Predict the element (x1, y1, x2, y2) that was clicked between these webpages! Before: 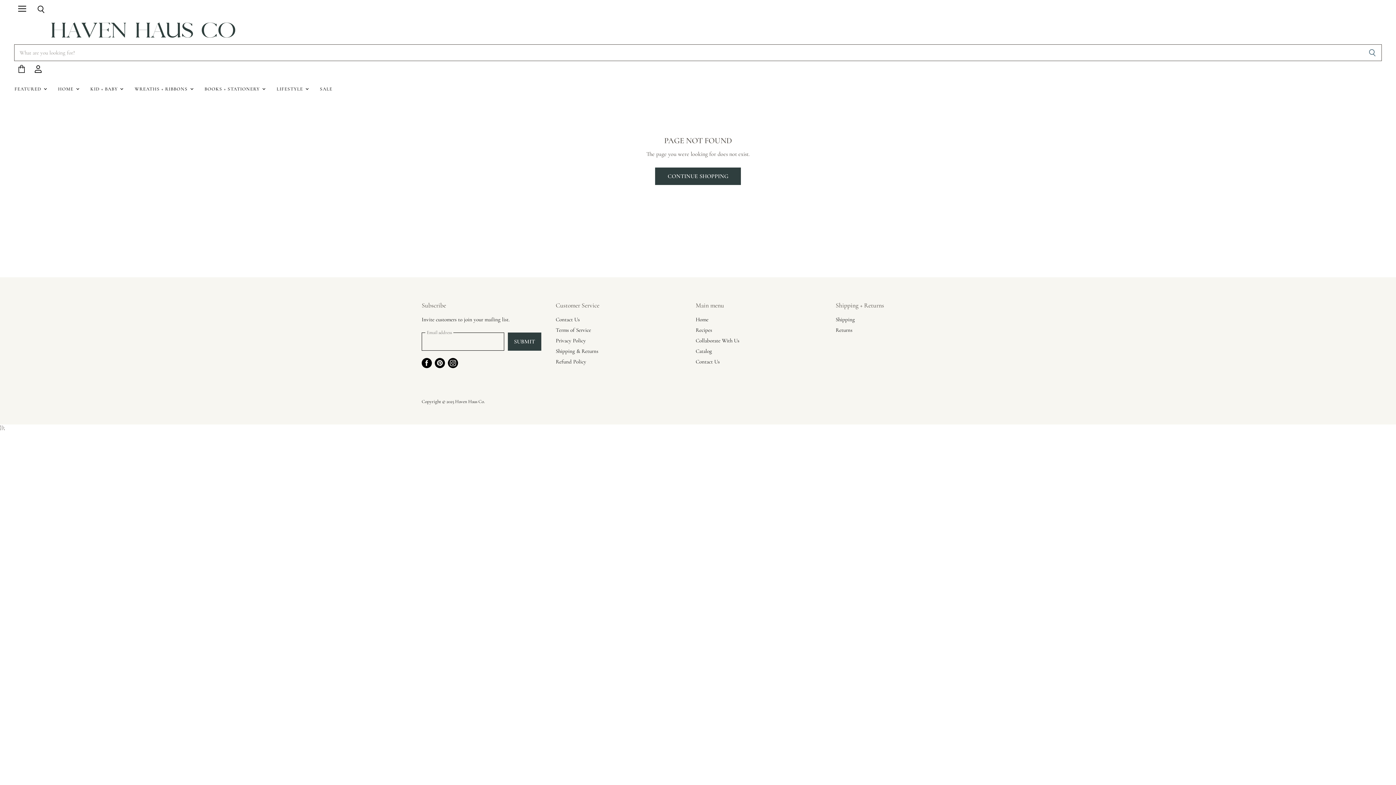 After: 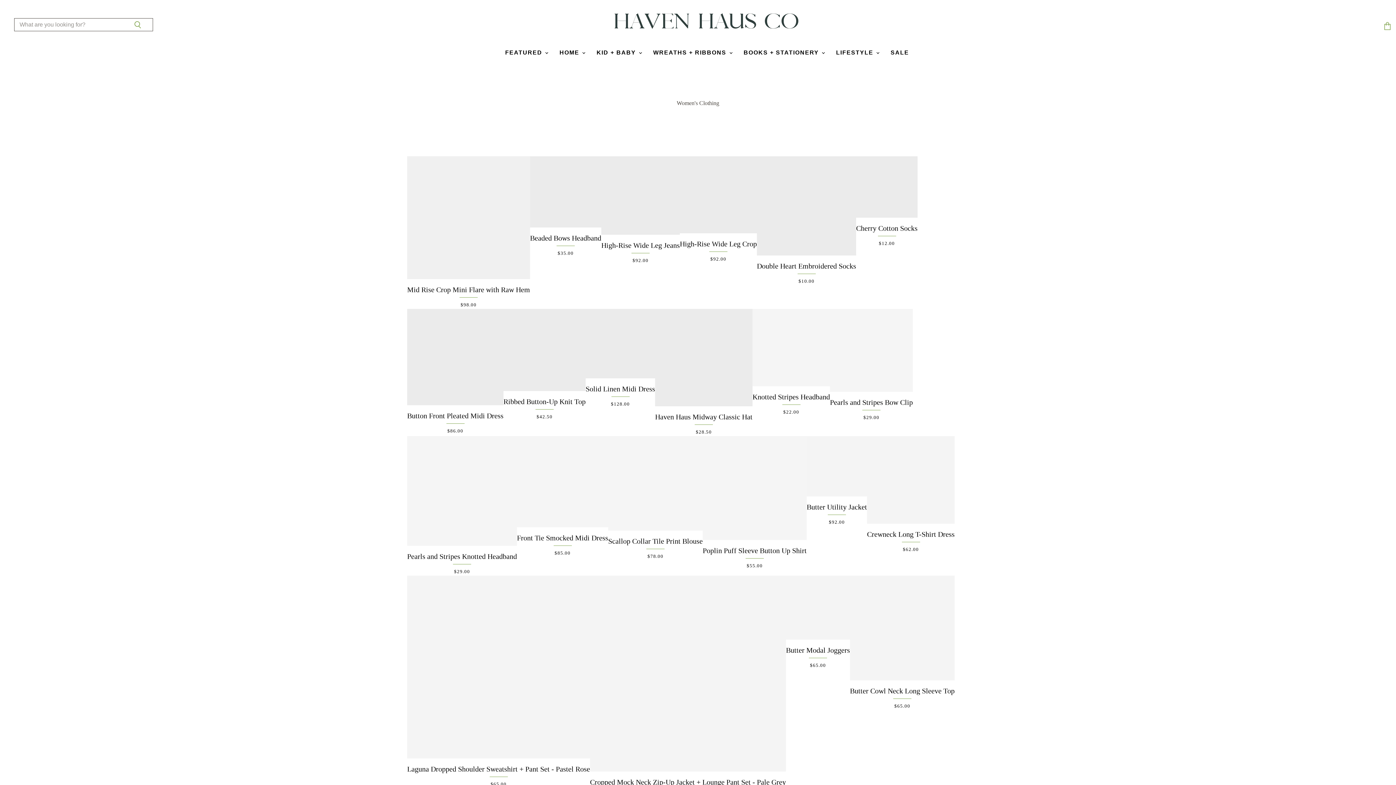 Action: bbox: (271, 81, 313, 96) label: LIFESTYLE 